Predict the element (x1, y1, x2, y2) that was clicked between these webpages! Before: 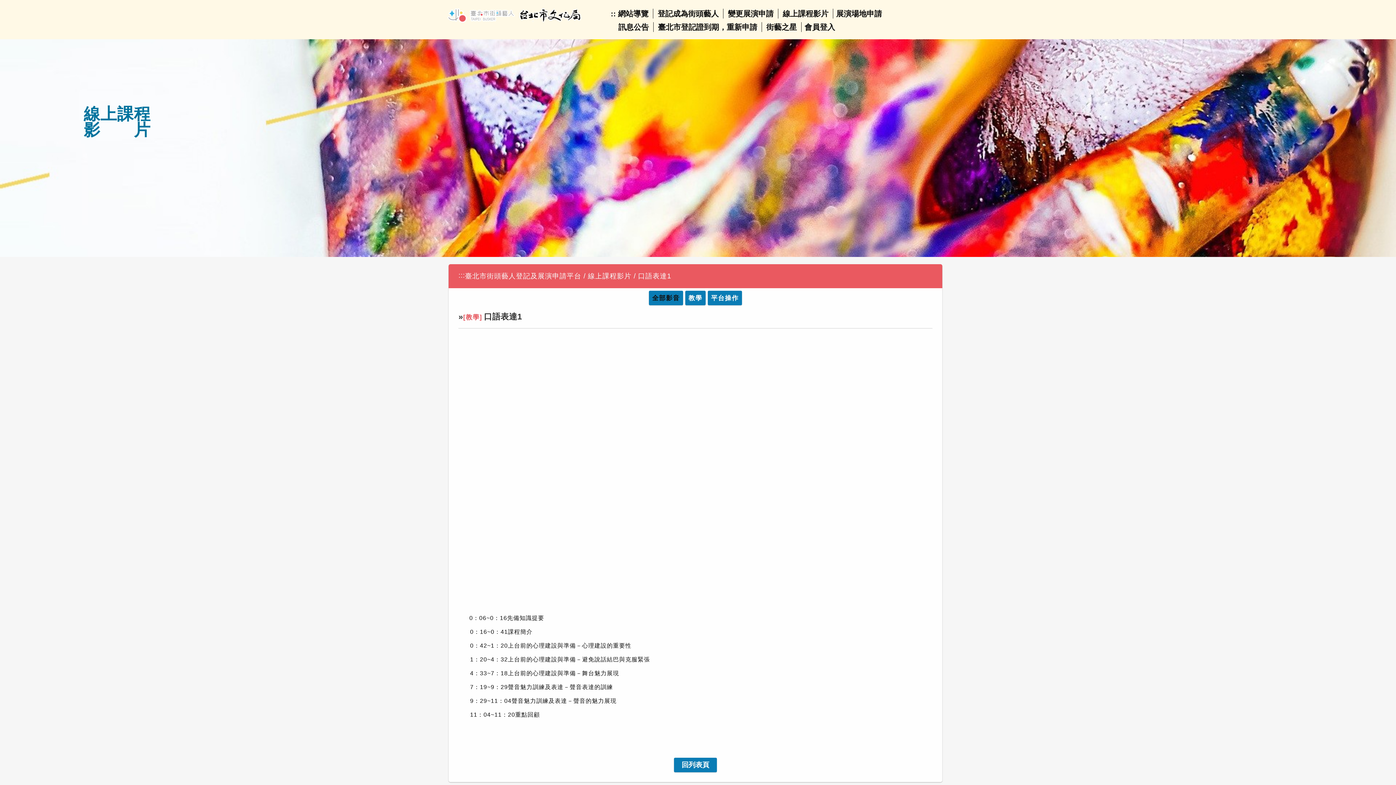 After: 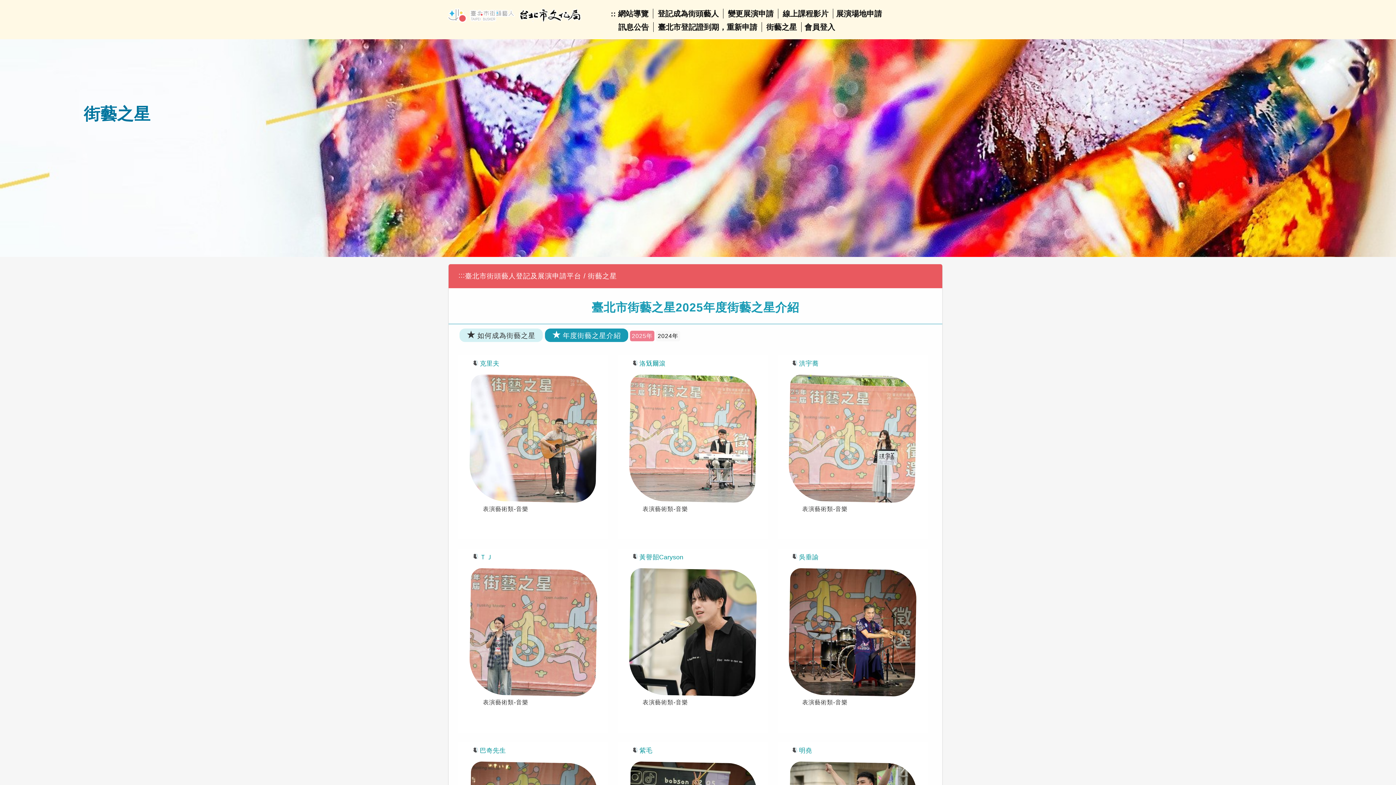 Action: label: 街藝之星 bbox: (766, 22, 797, 31)